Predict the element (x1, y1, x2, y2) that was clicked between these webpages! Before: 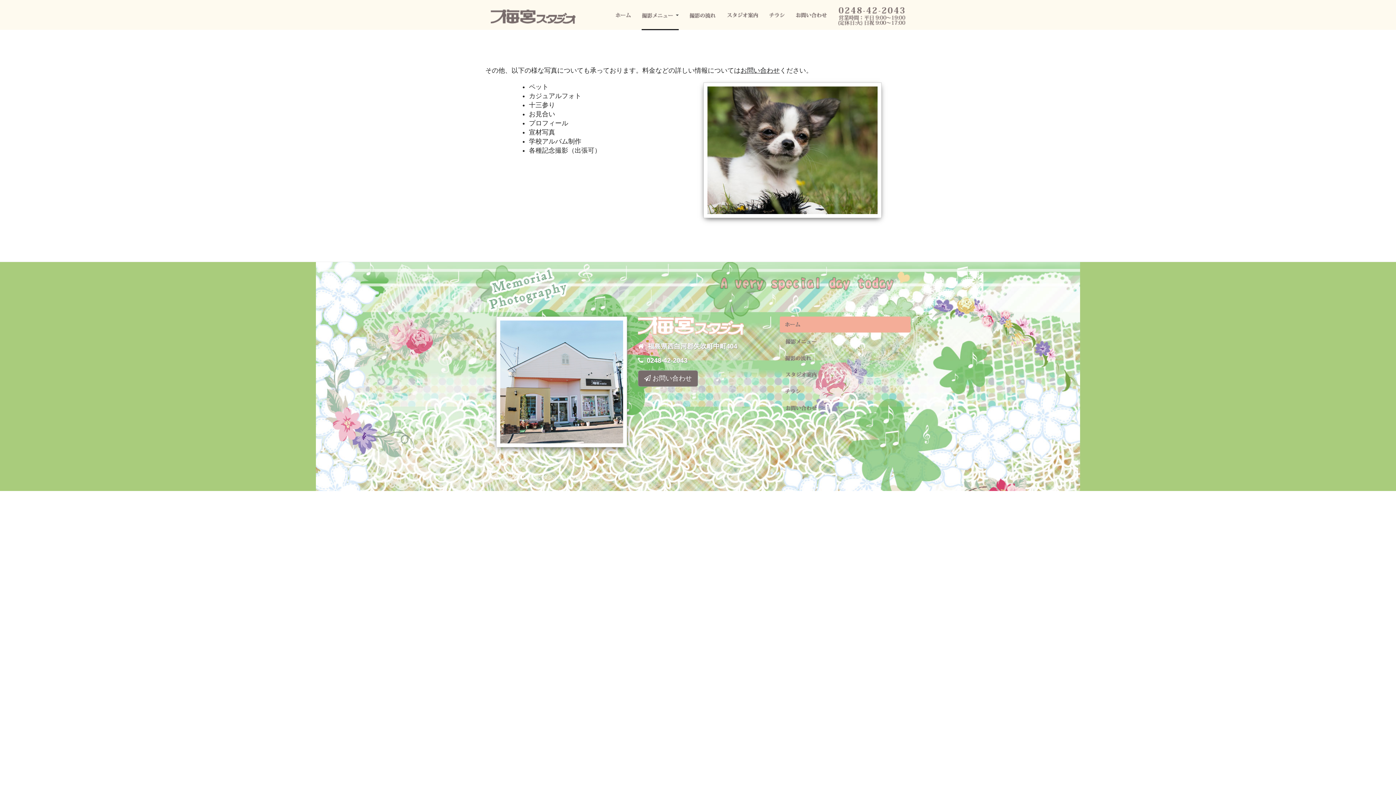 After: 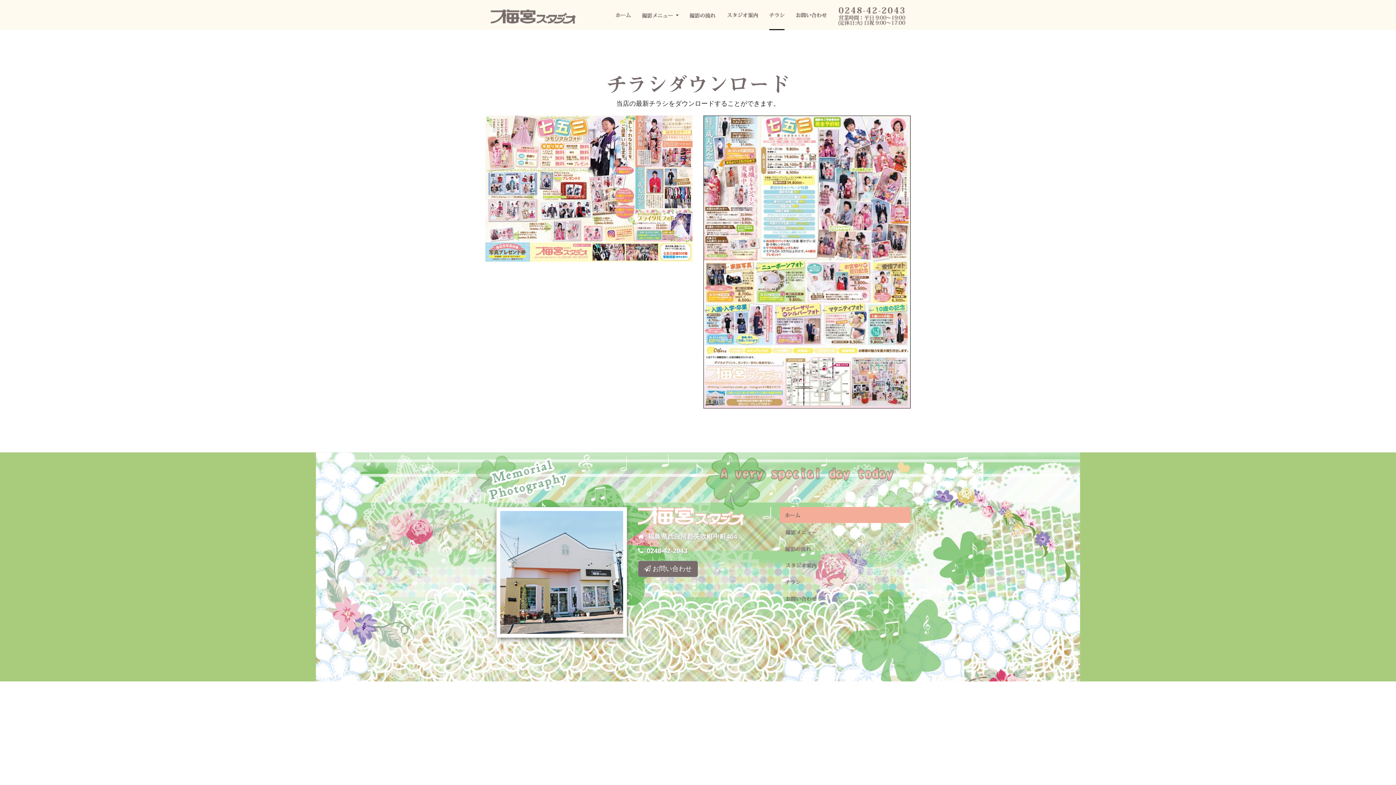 Action: bbox: (780, 383, 910, 399)